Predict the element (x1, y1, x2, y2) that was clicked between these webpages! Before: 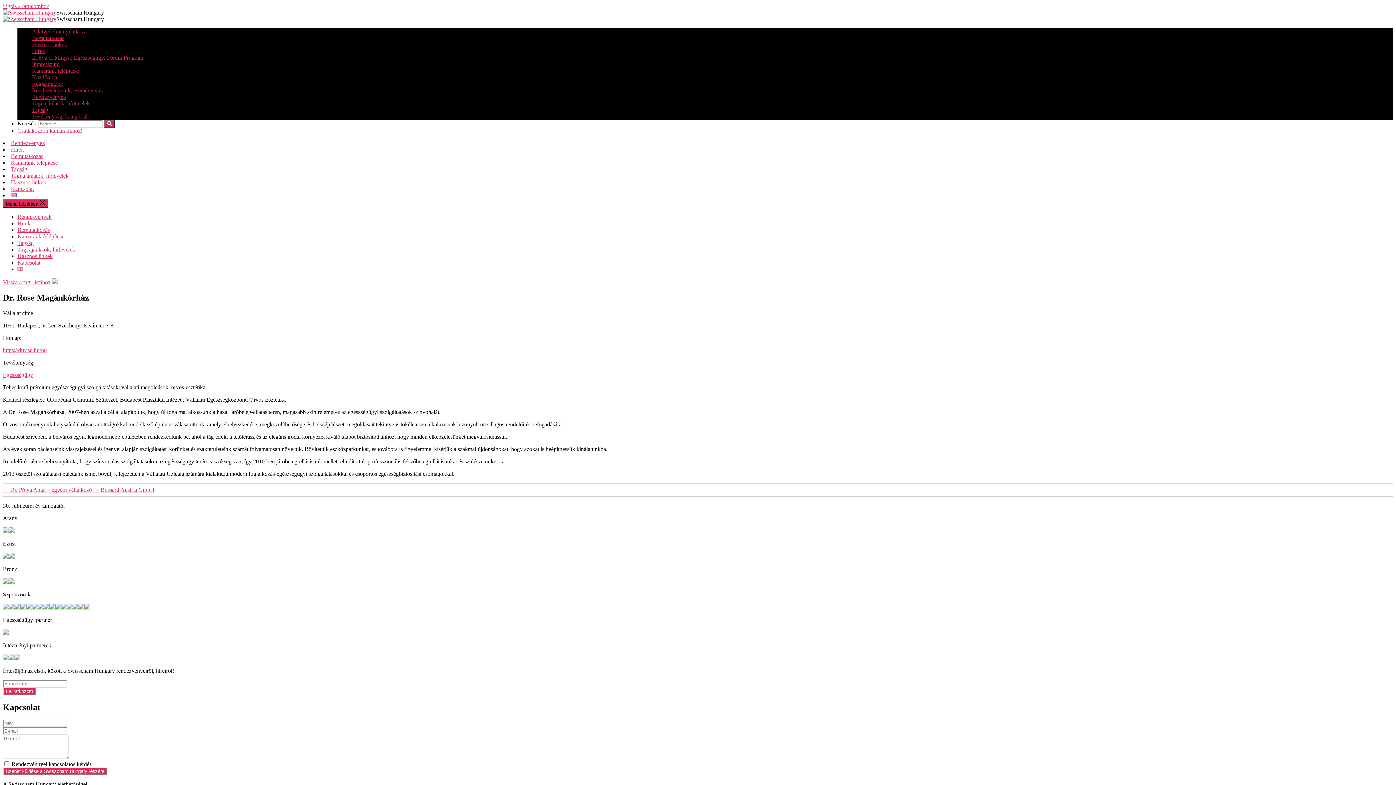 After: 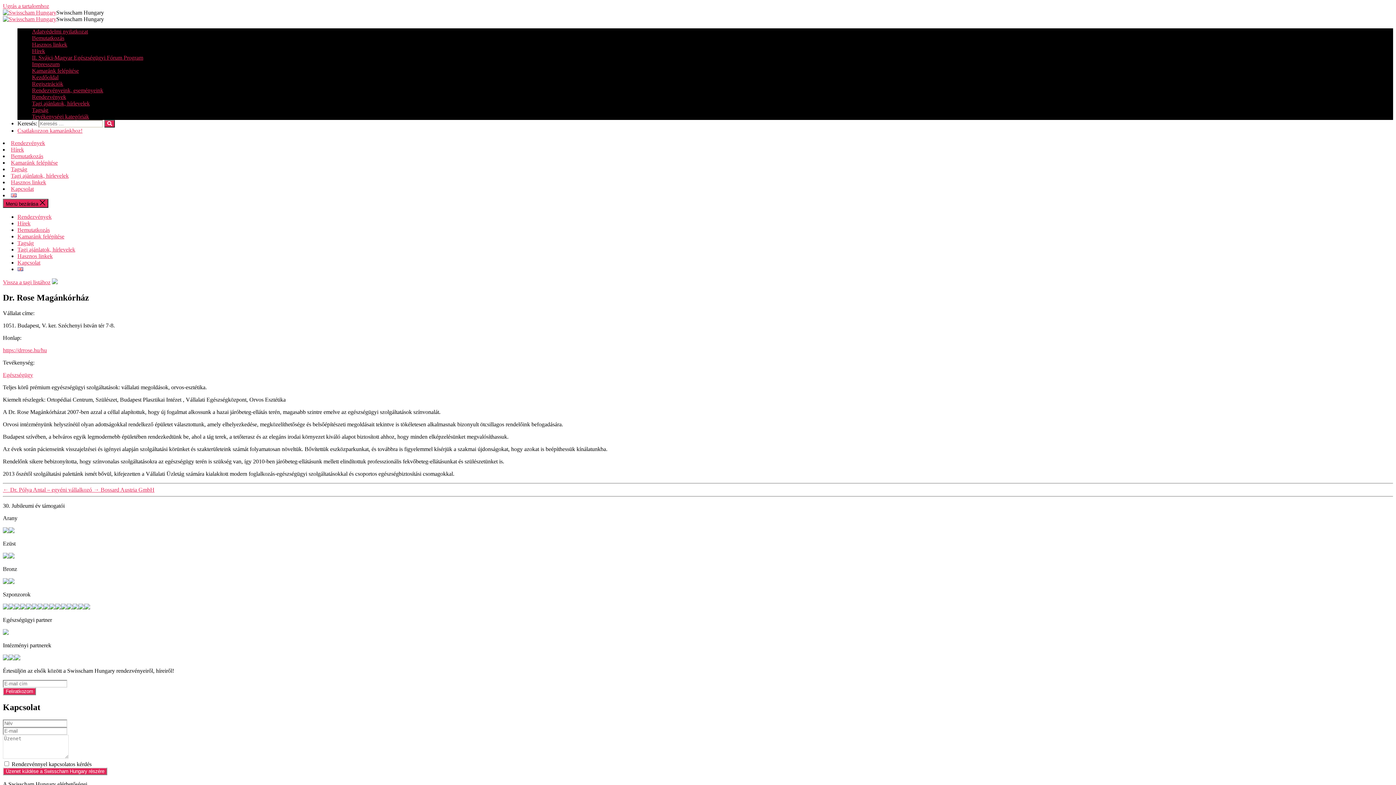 Action: bbox: (14, 655, 20, 661)